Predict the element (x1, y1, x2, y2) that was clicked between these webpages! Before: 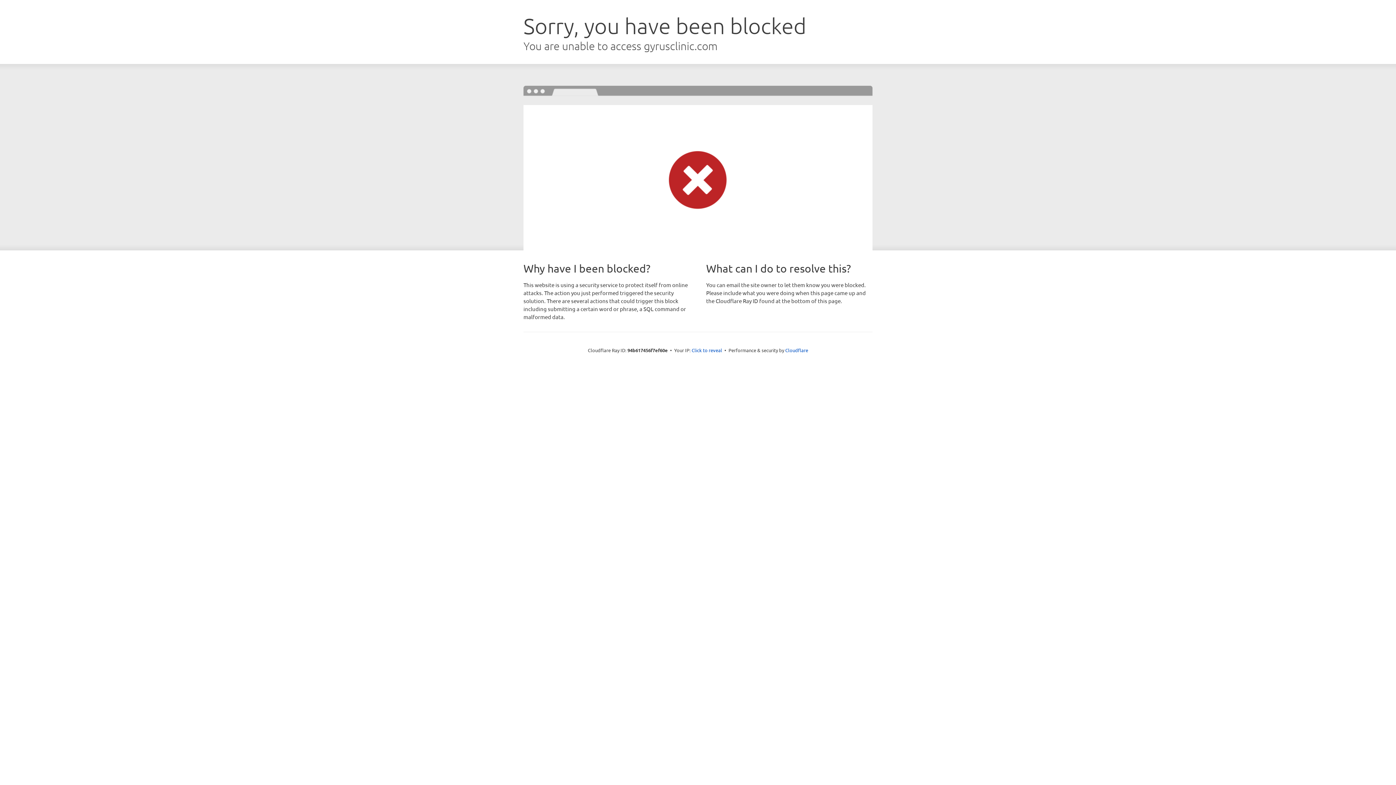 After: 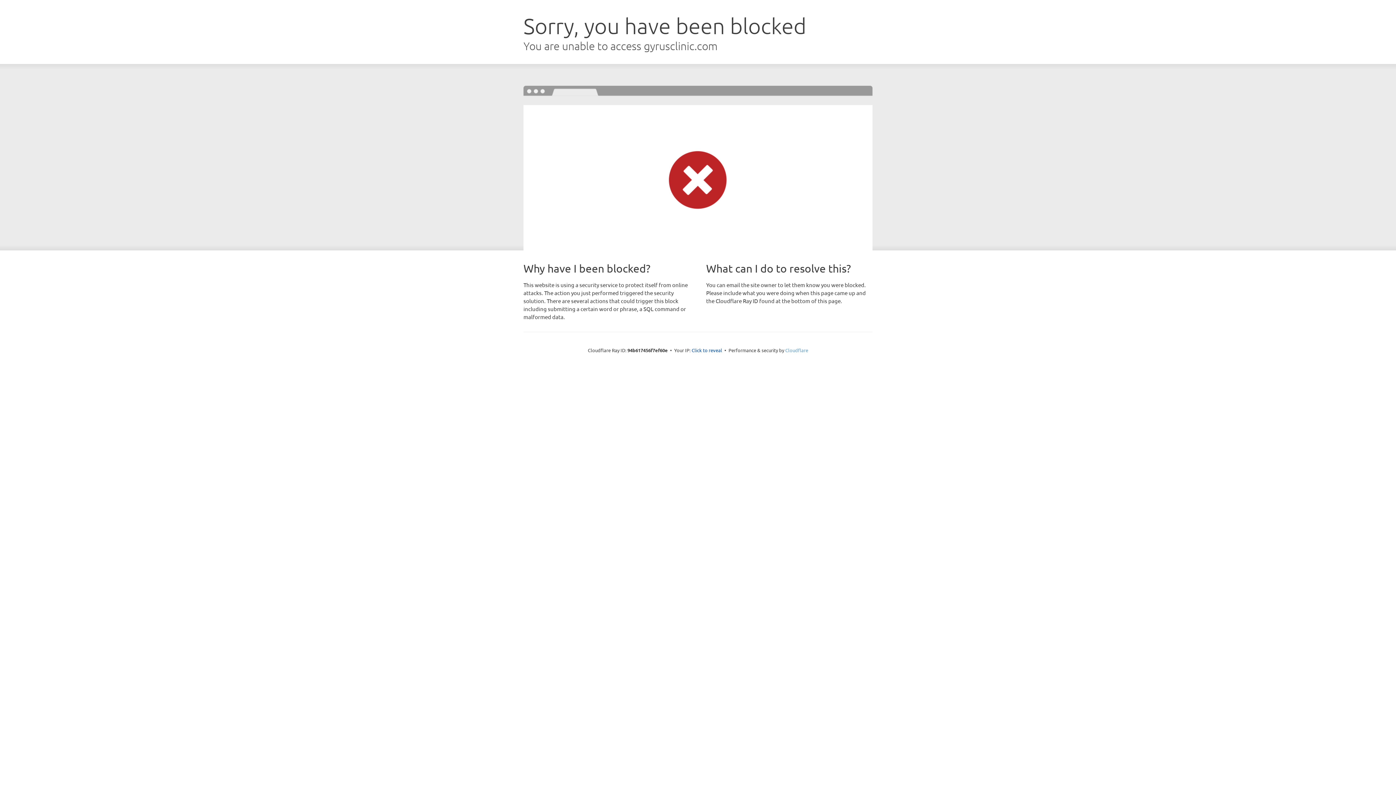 Action: bbox: (785, 347, 808, 353) label: Cloudflare